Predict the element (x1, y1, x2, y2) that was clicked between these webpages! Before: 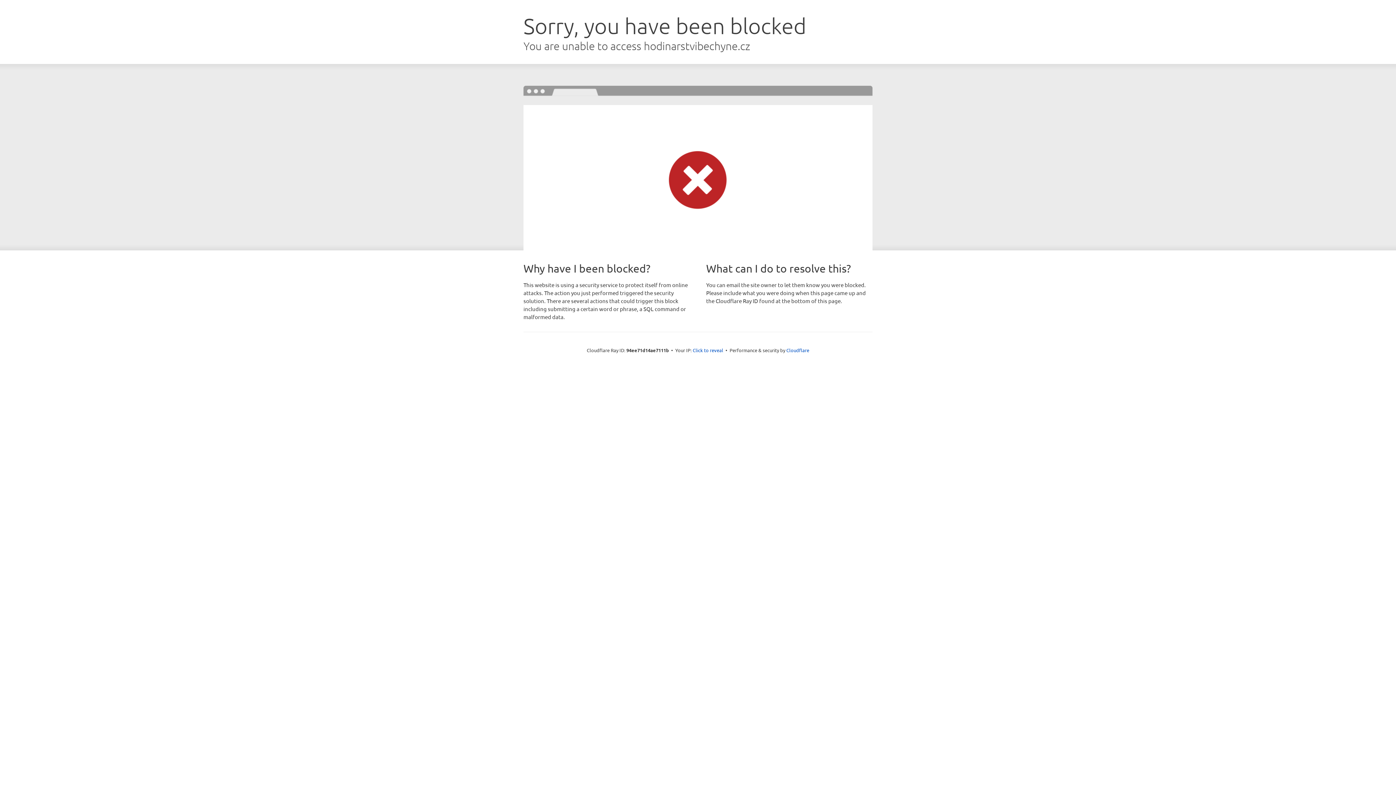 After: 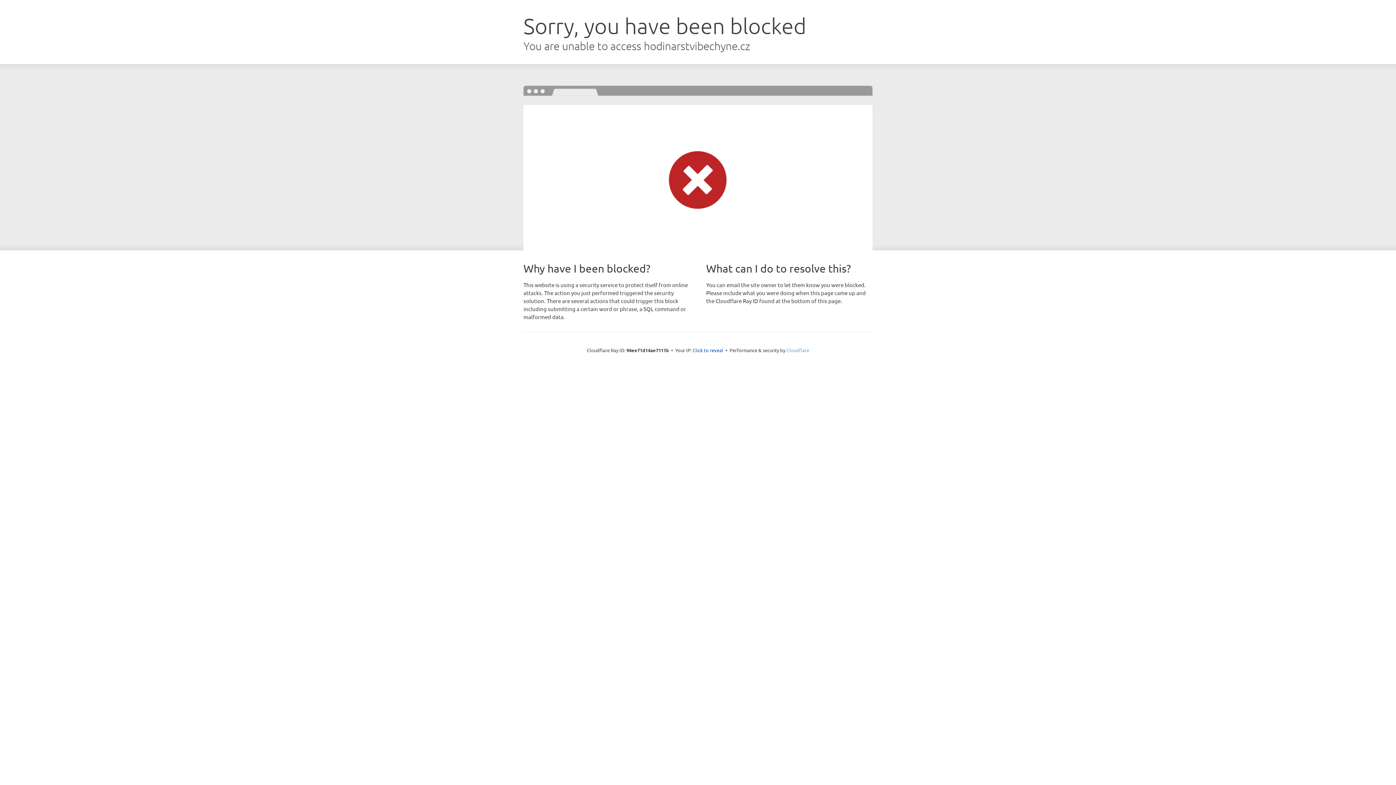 Action: label: Cloudflare bbox: (786, 347, 809, 353)